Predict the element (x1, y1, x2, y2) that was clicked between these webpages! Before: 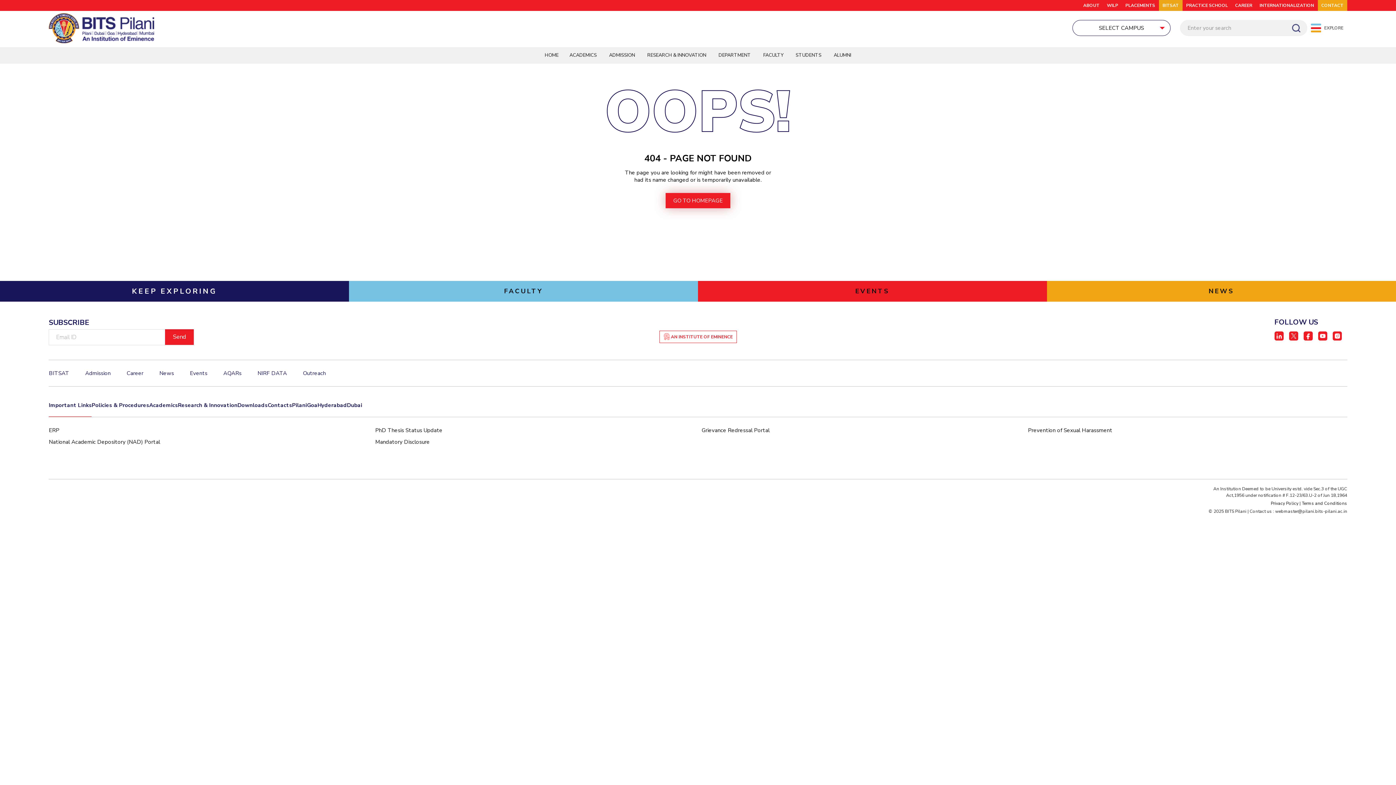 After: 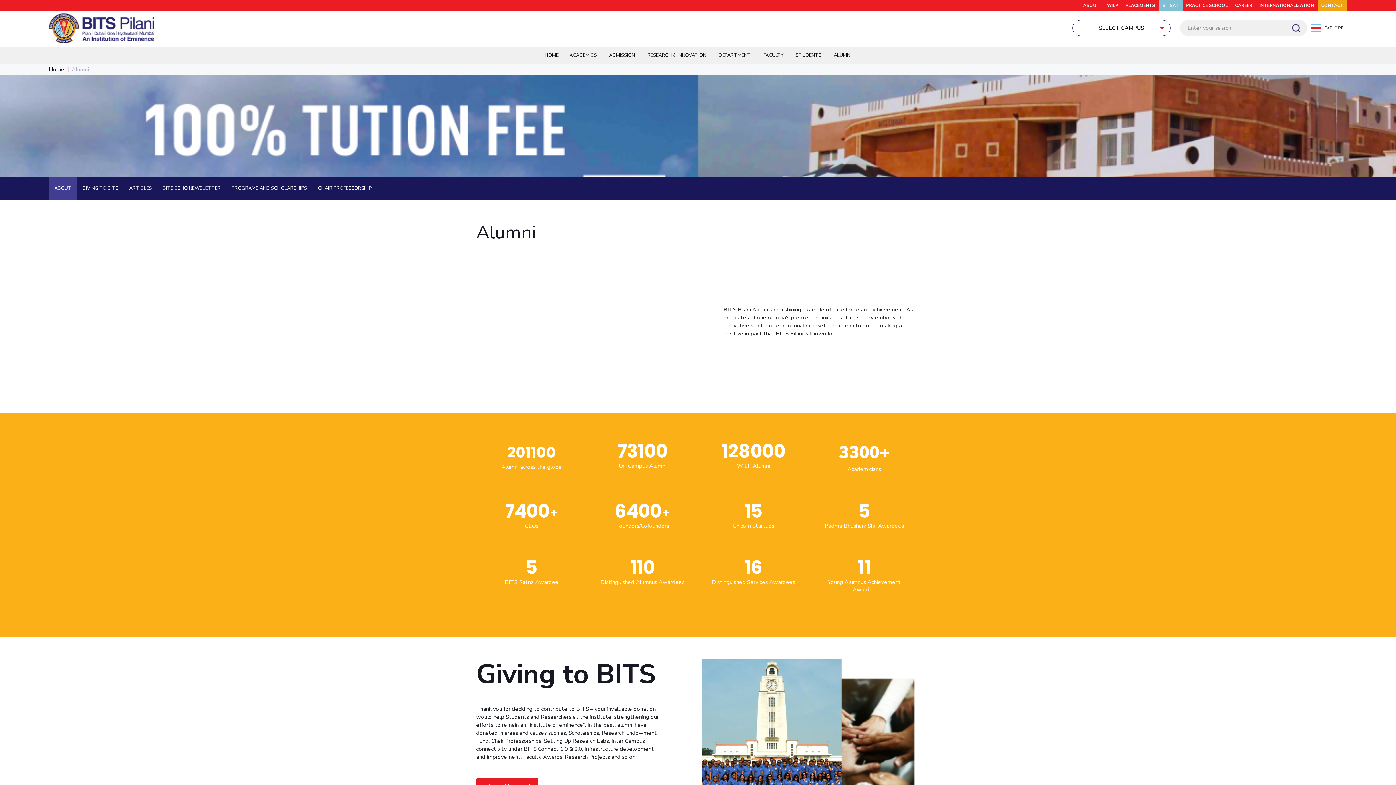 Action: label: ALUMNI bbox: (828, 47, 856, 63)